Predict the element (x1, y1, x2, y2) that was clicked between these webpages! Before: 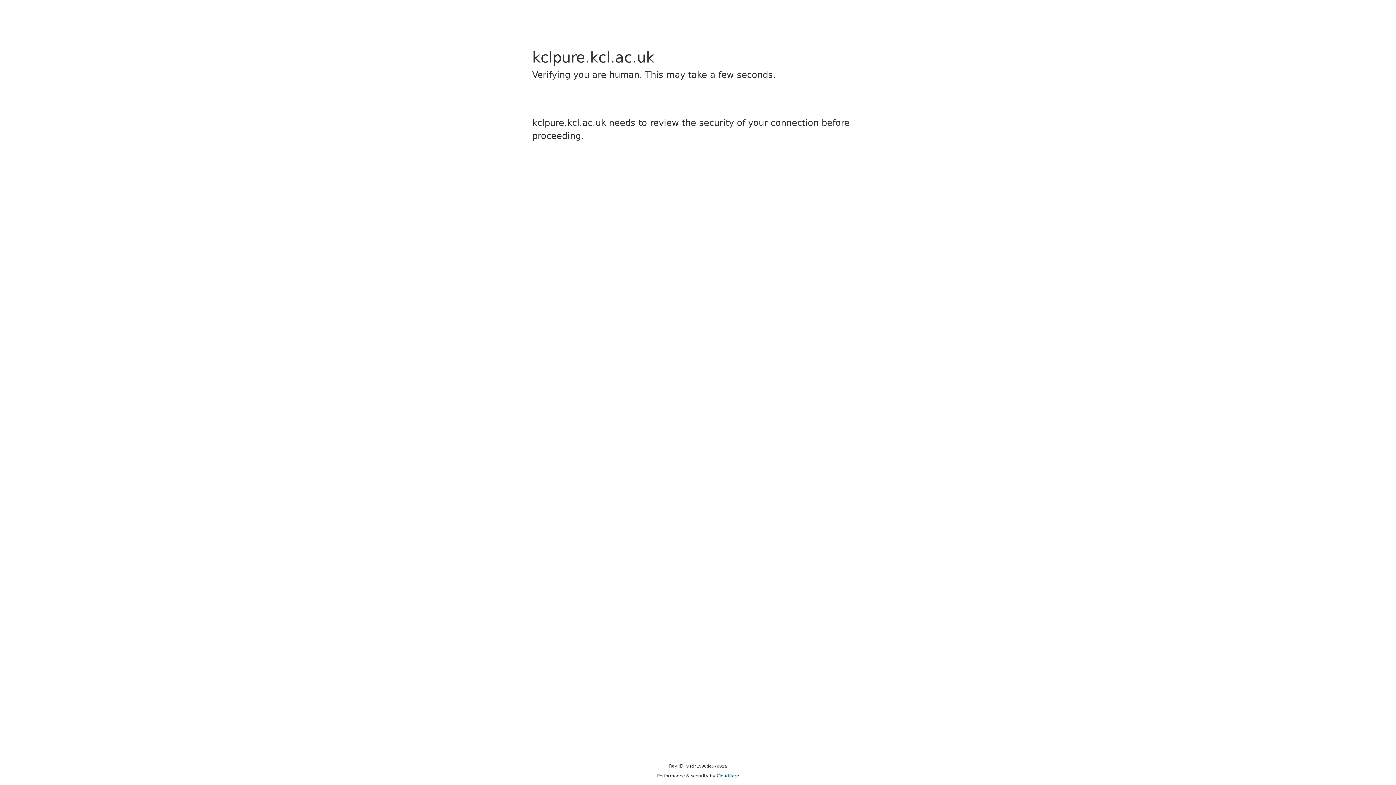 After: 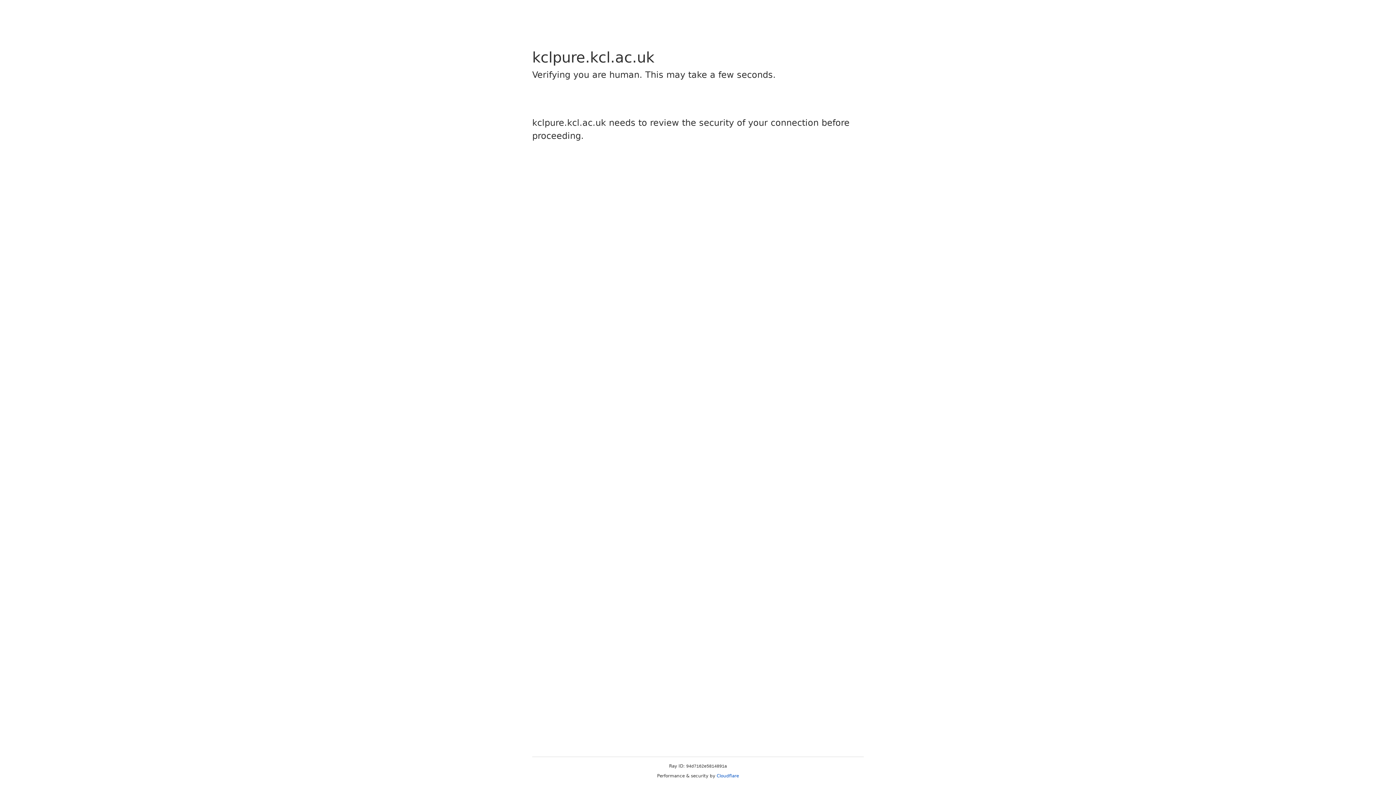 Action: bbox: (716, 773, 739, 778) label: Cloudflare